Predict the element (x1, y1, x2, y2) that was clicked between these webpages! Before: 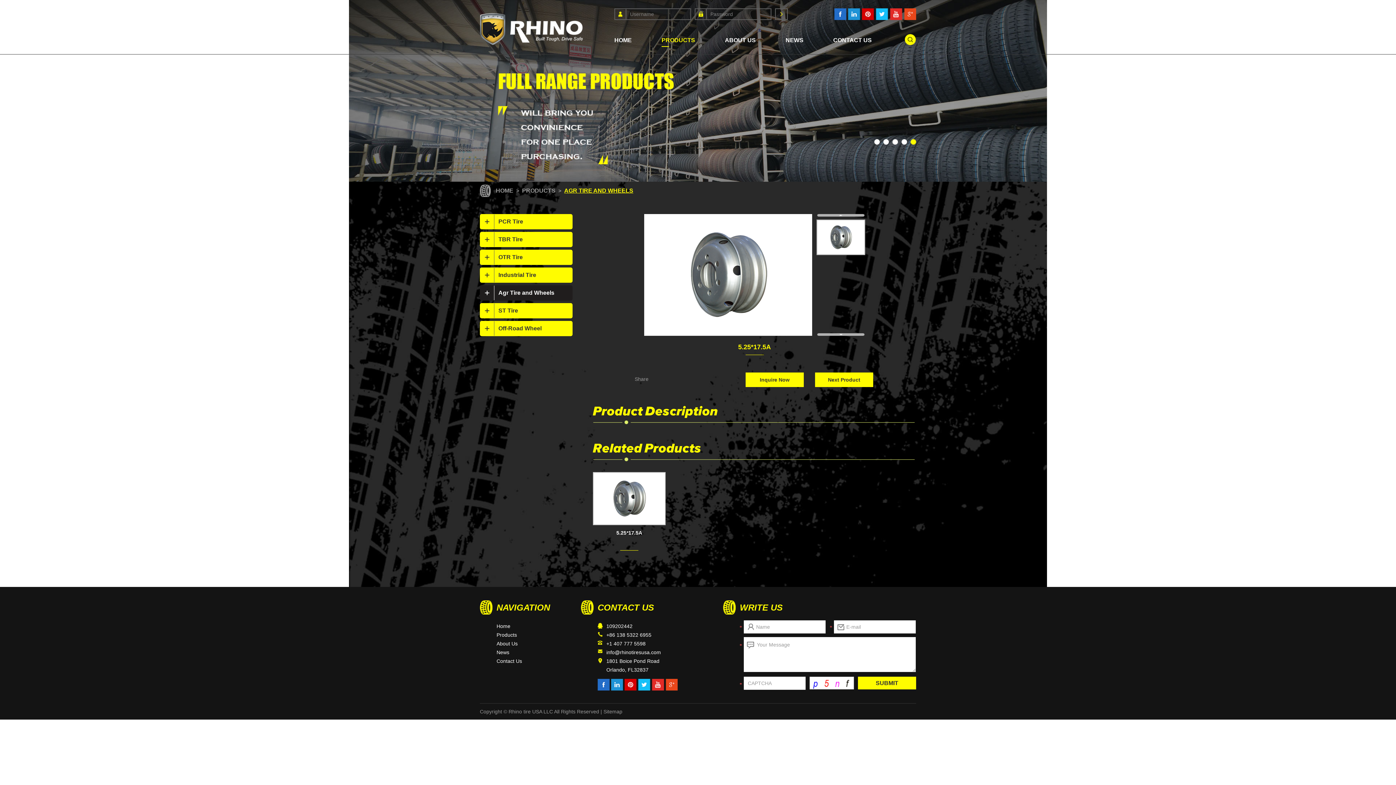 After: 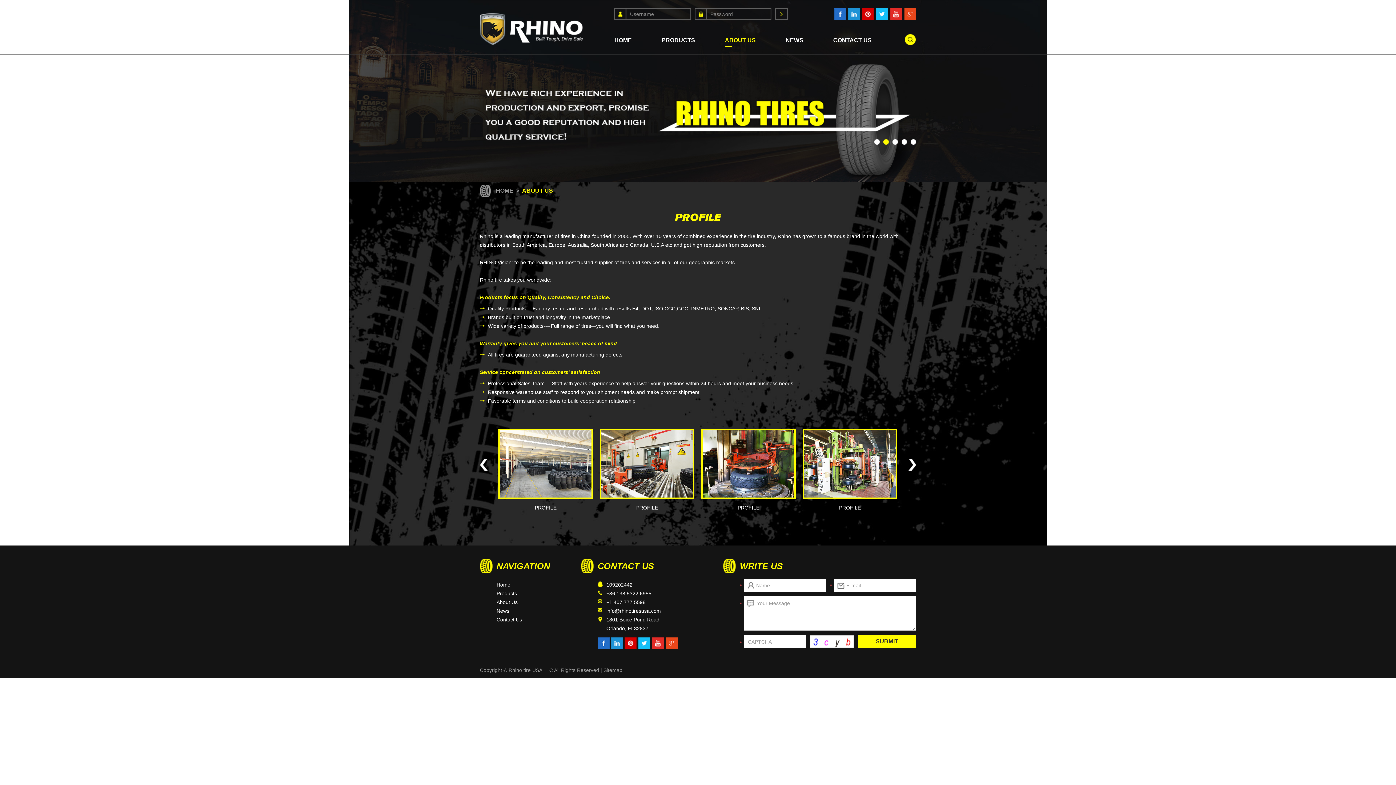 Action: bbox: (725, 34, 756, 46) label: ABOUT US